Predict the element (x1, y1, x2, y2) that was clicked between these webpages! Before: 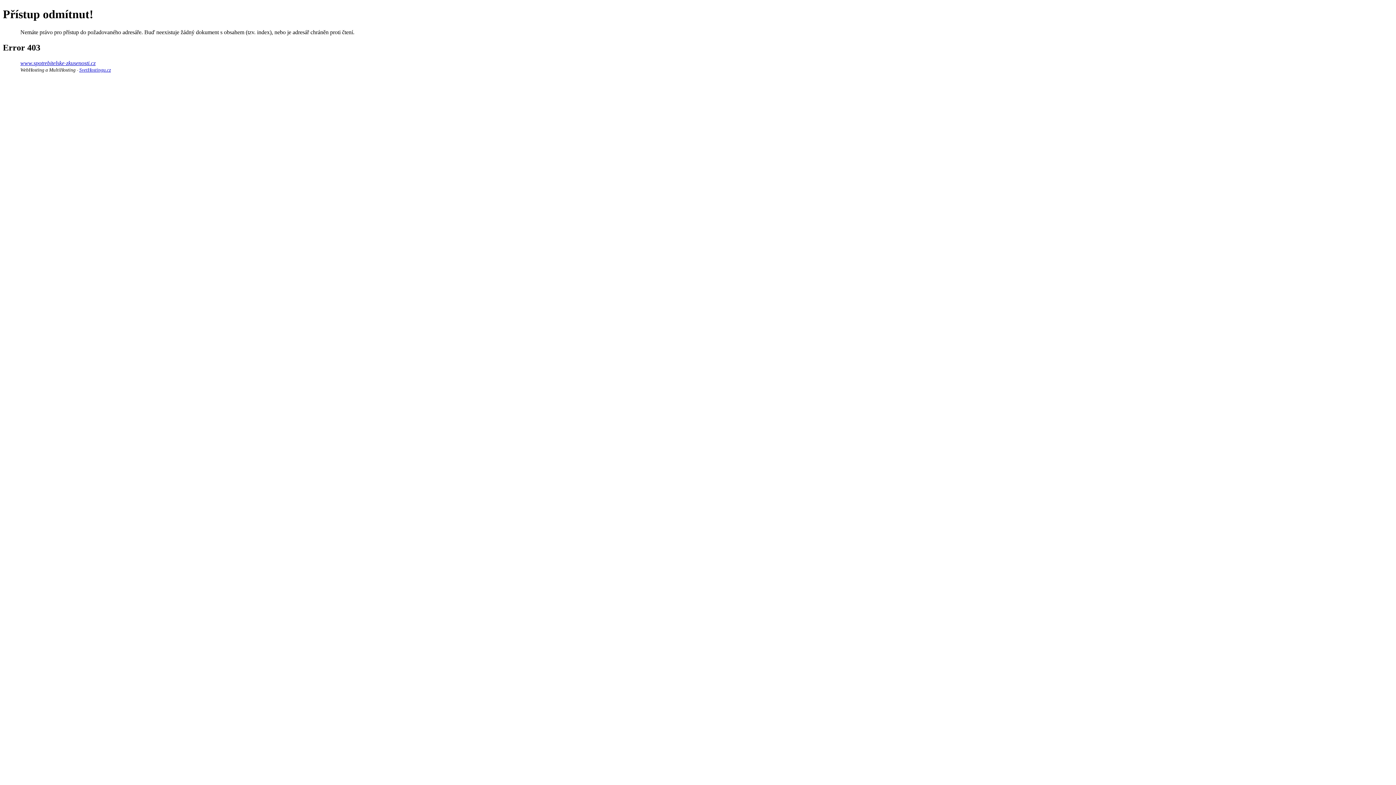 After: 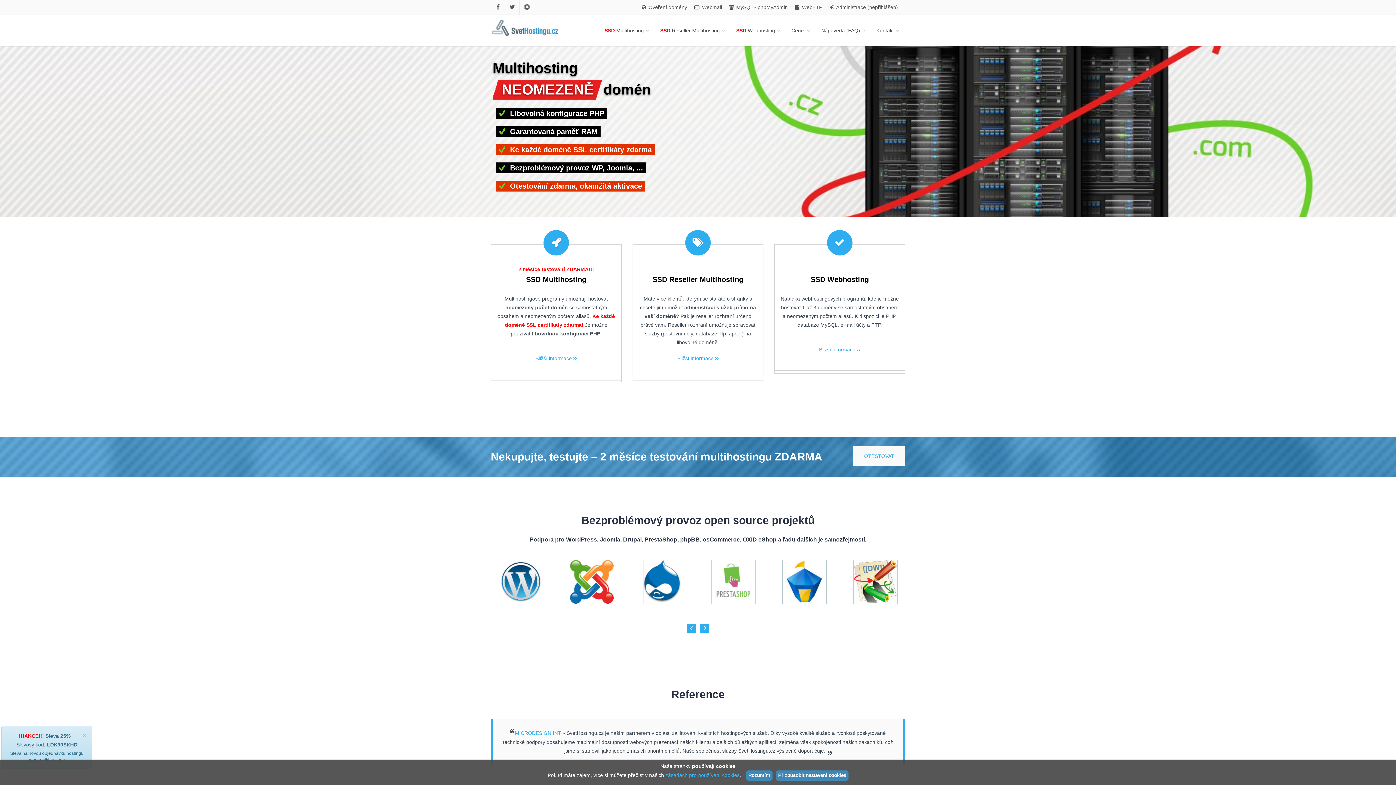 Action: bbox: (79, 67, 110, 72) label: SvetHostingu.cz